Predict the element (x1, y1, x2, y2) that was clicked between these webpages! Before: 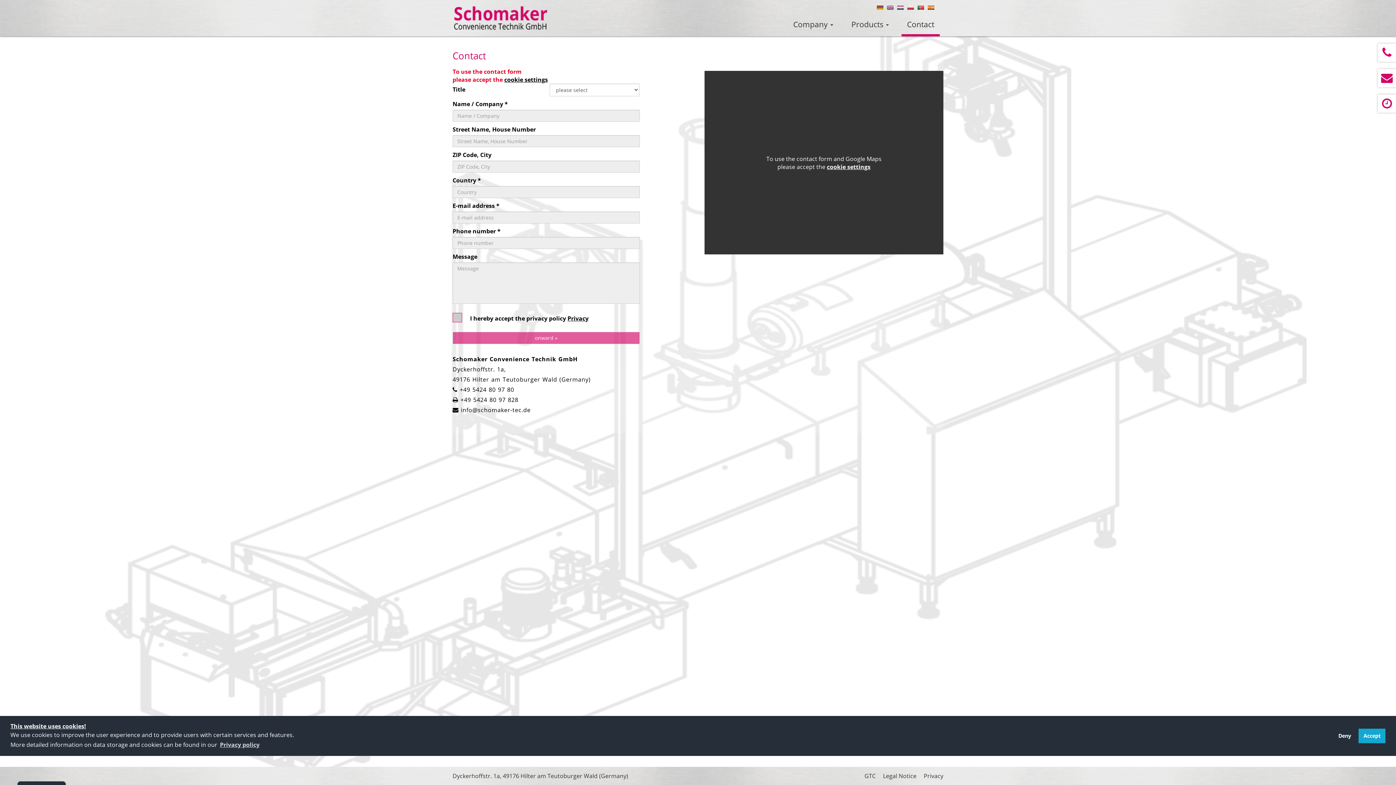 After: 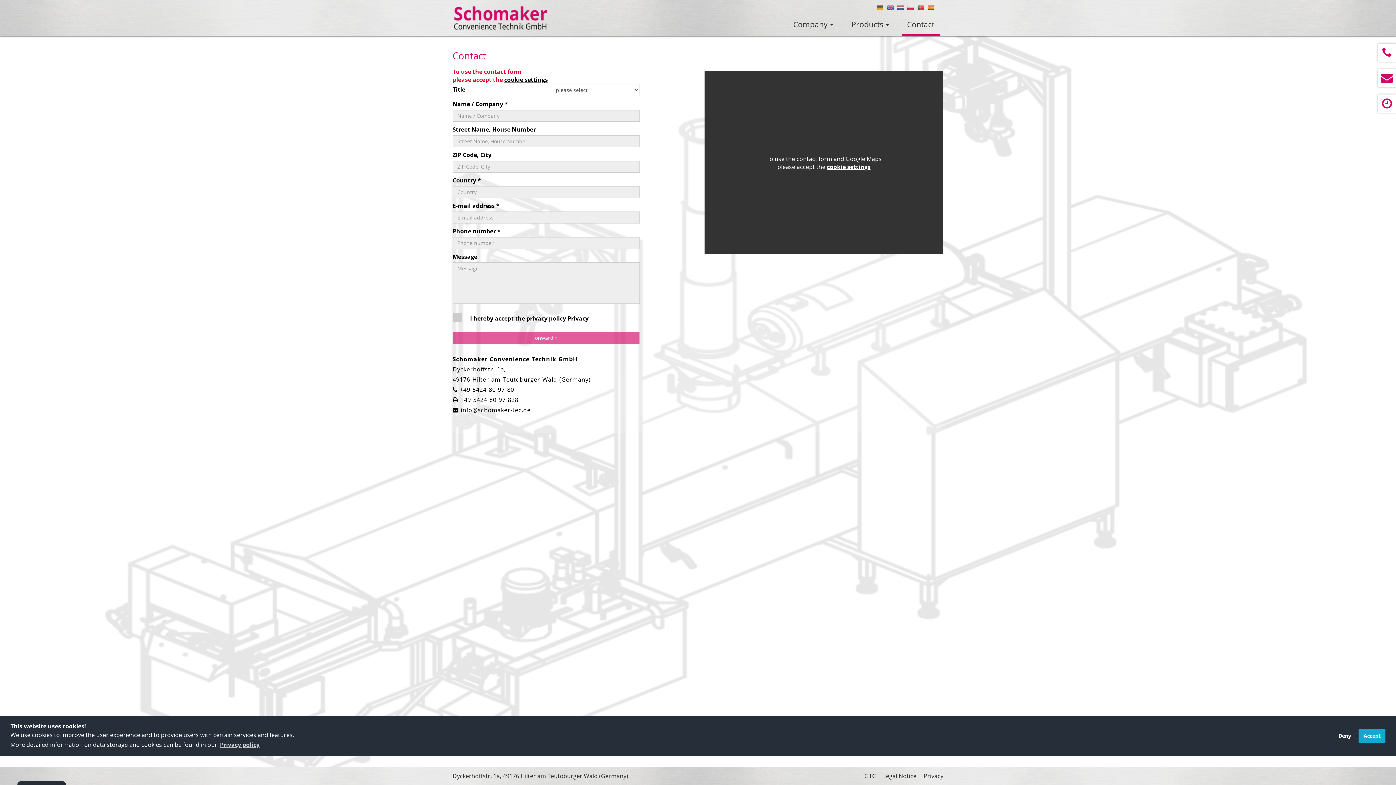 Action: bbox: (864, 767, 876, 785) label: GTC